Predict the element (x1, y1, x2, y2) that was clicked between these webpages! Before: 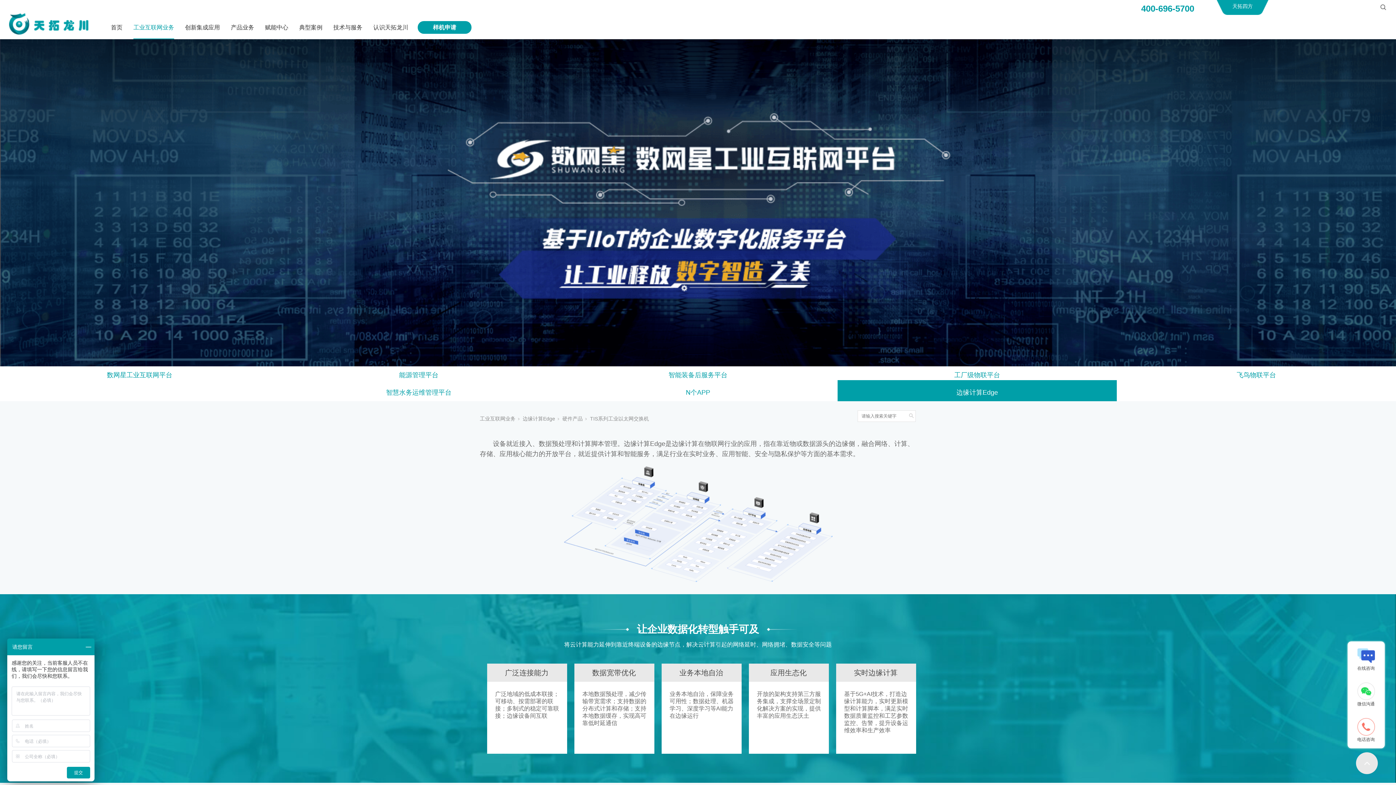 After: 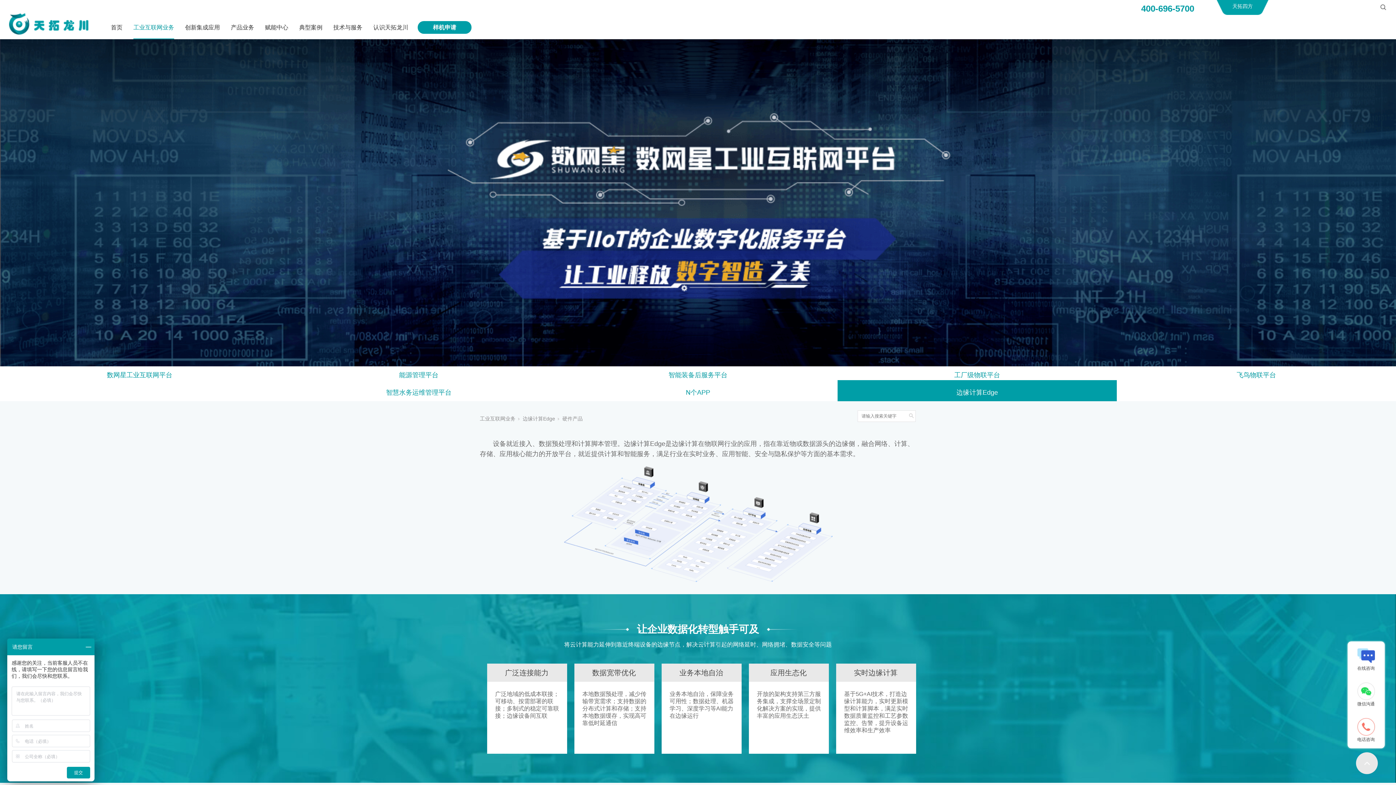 Action: bbox: (562, 416, 582, 421) label: 硬件产品